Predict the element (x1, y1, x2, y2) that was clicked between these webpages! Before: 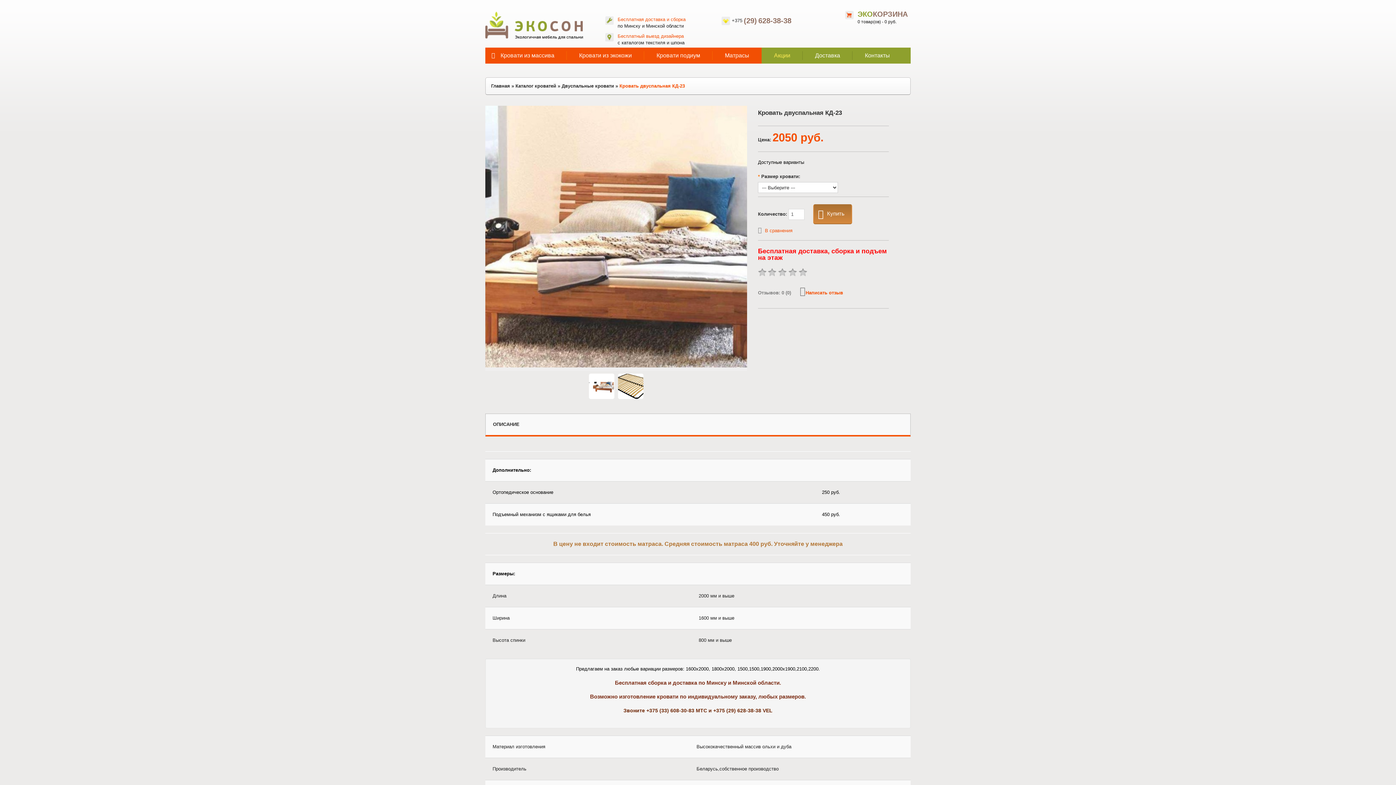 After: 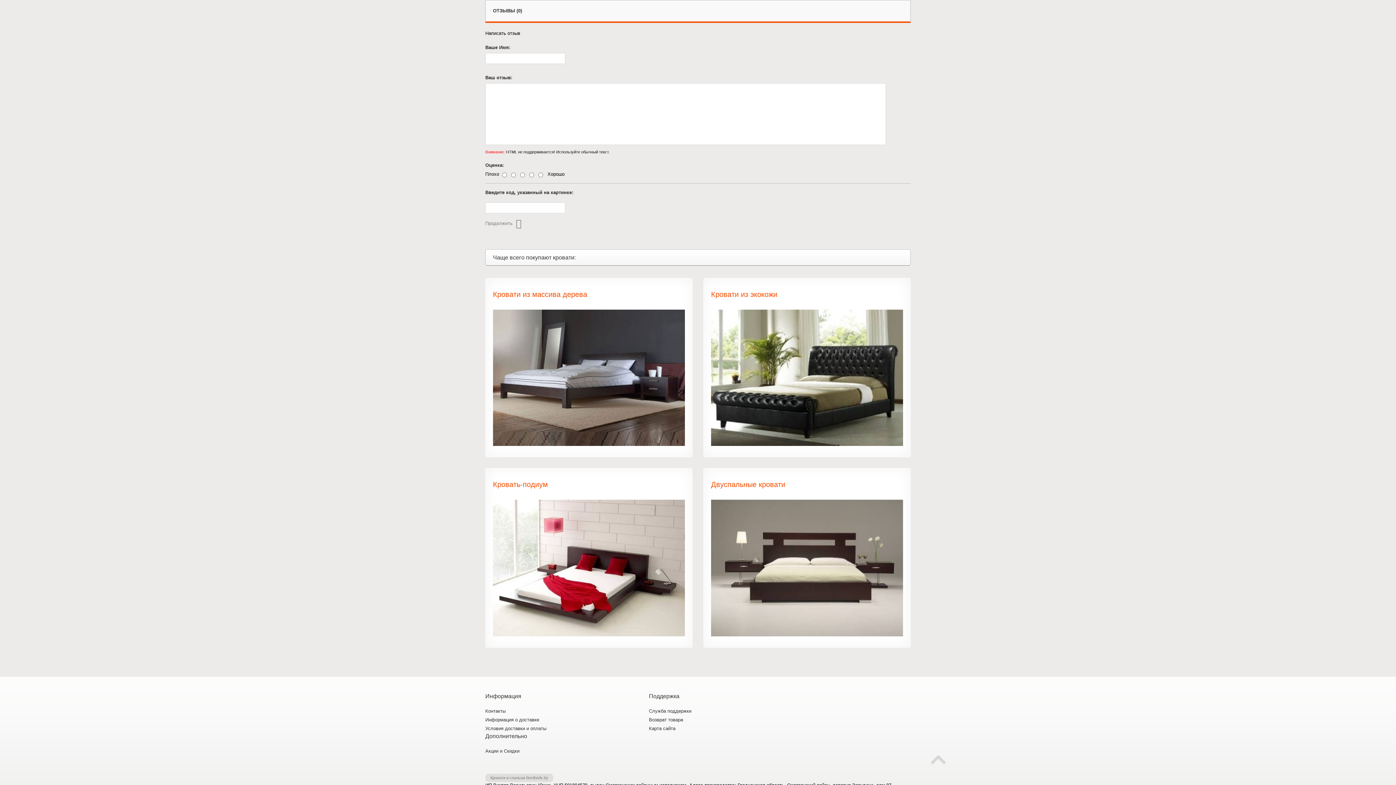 Action: label: Написать отзыв bbox: (800, 290, 843, 295)